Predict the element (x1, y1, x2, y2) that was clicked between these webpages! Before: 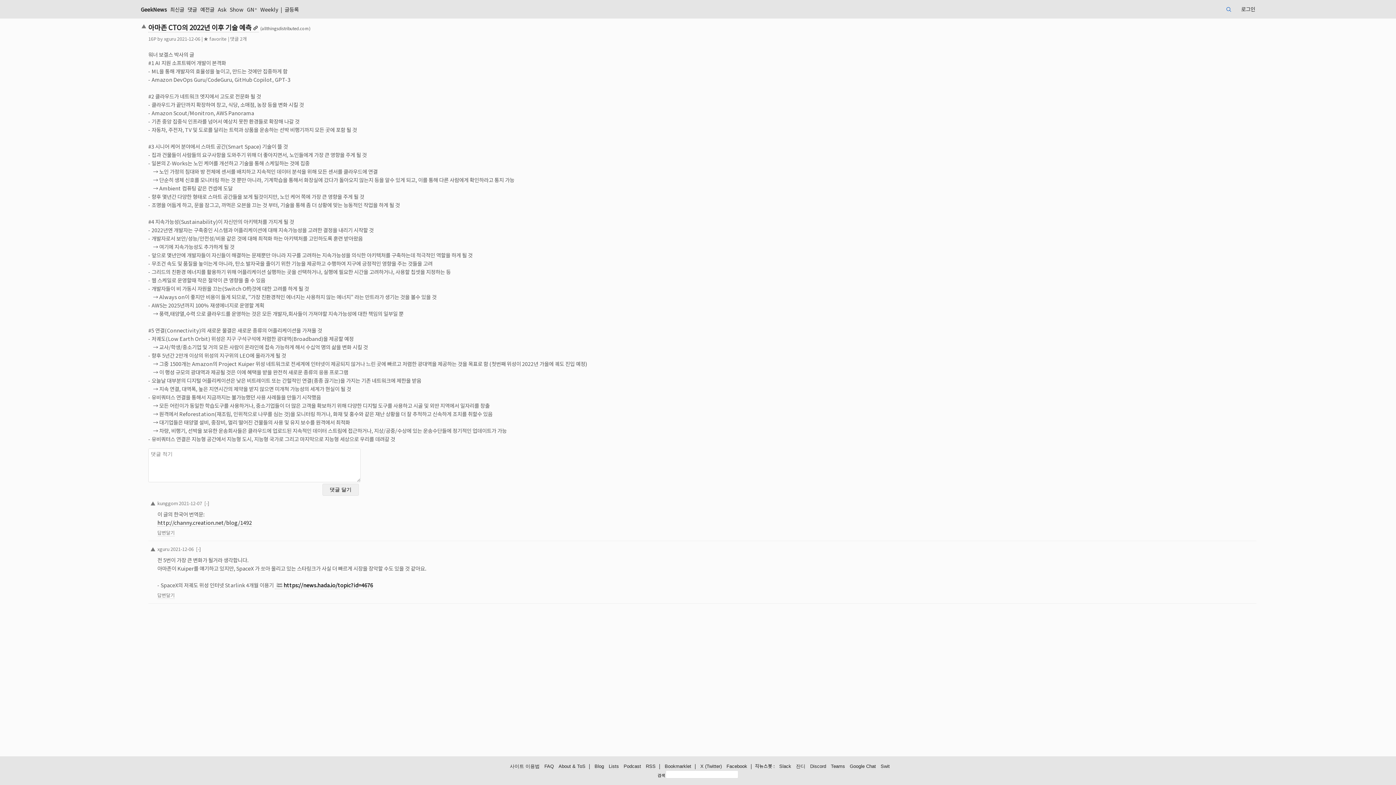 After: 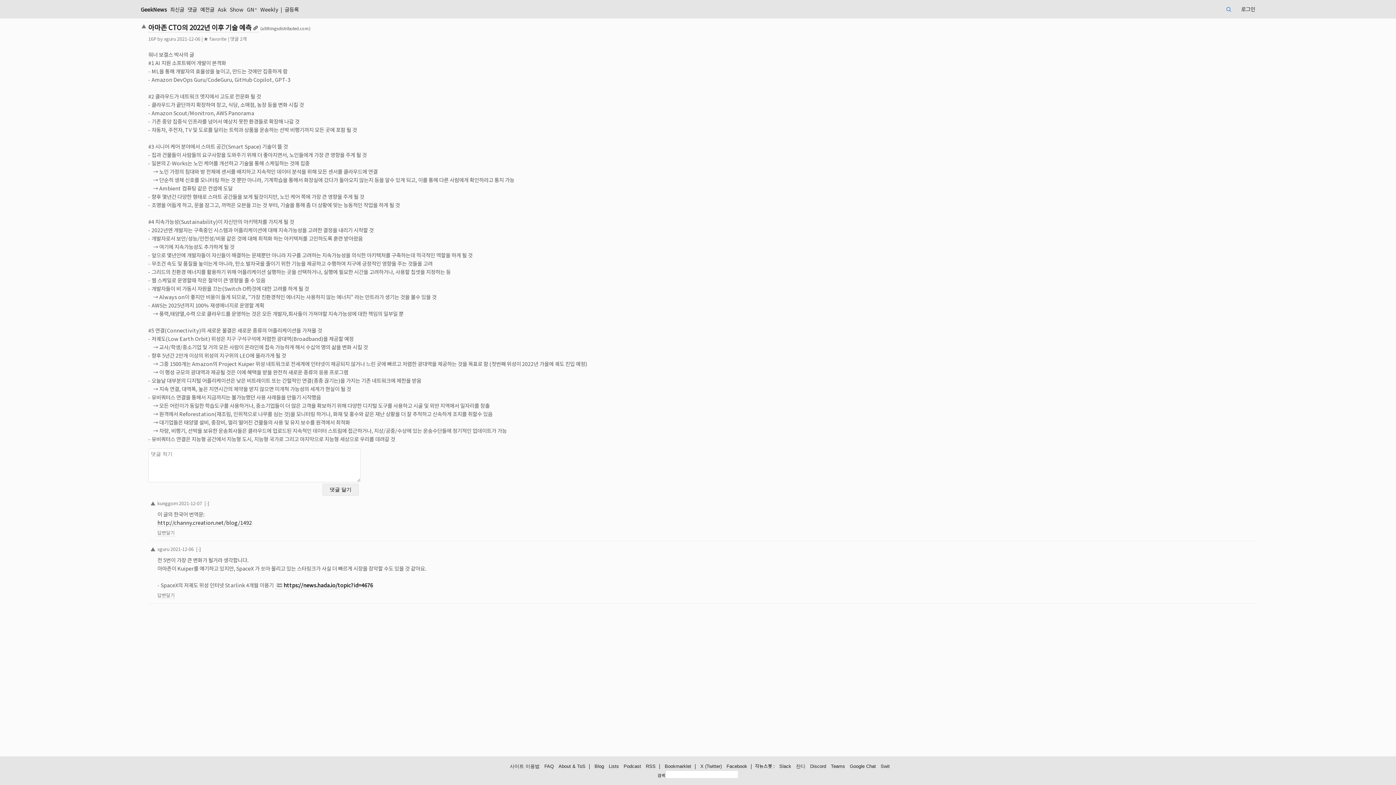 Action: label: ▲ bbox: (148, 498, 157, 508)